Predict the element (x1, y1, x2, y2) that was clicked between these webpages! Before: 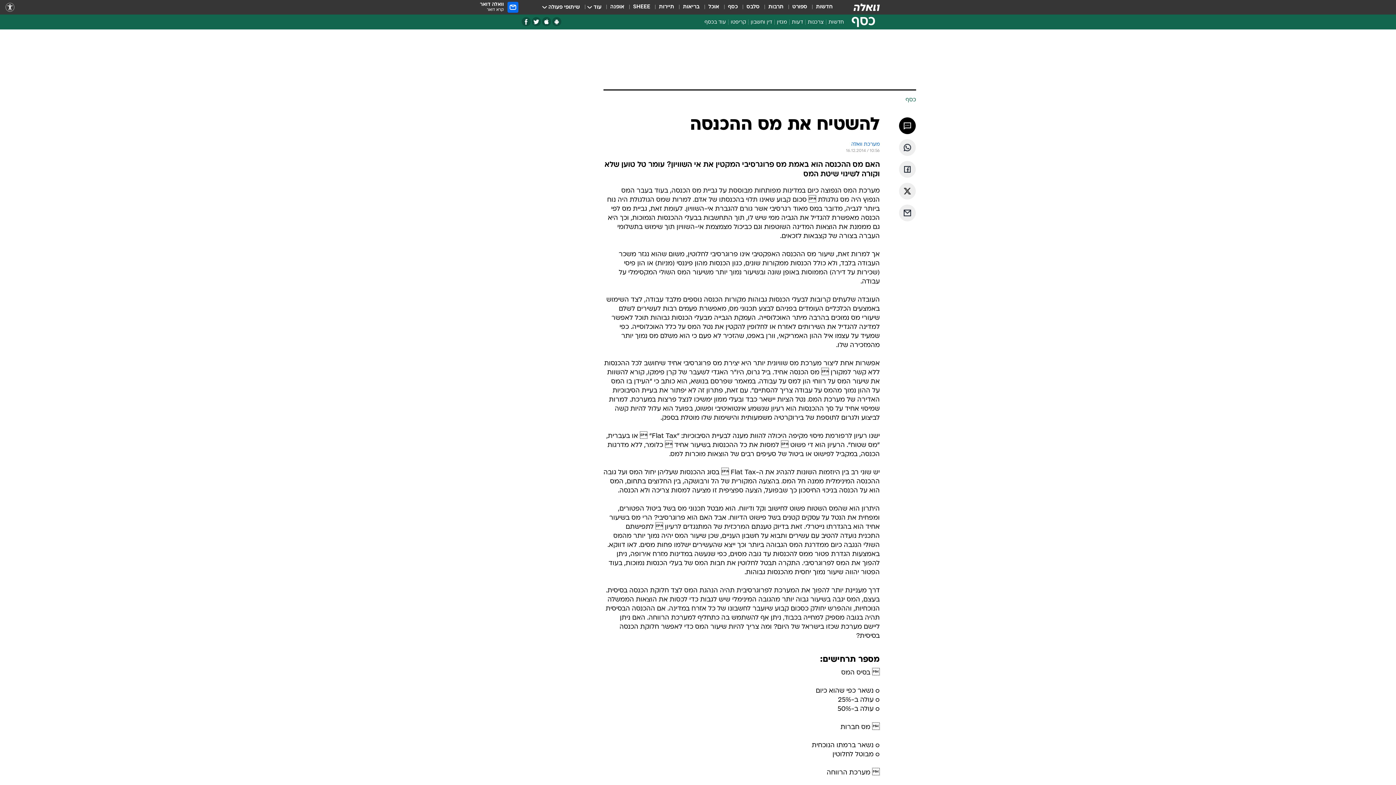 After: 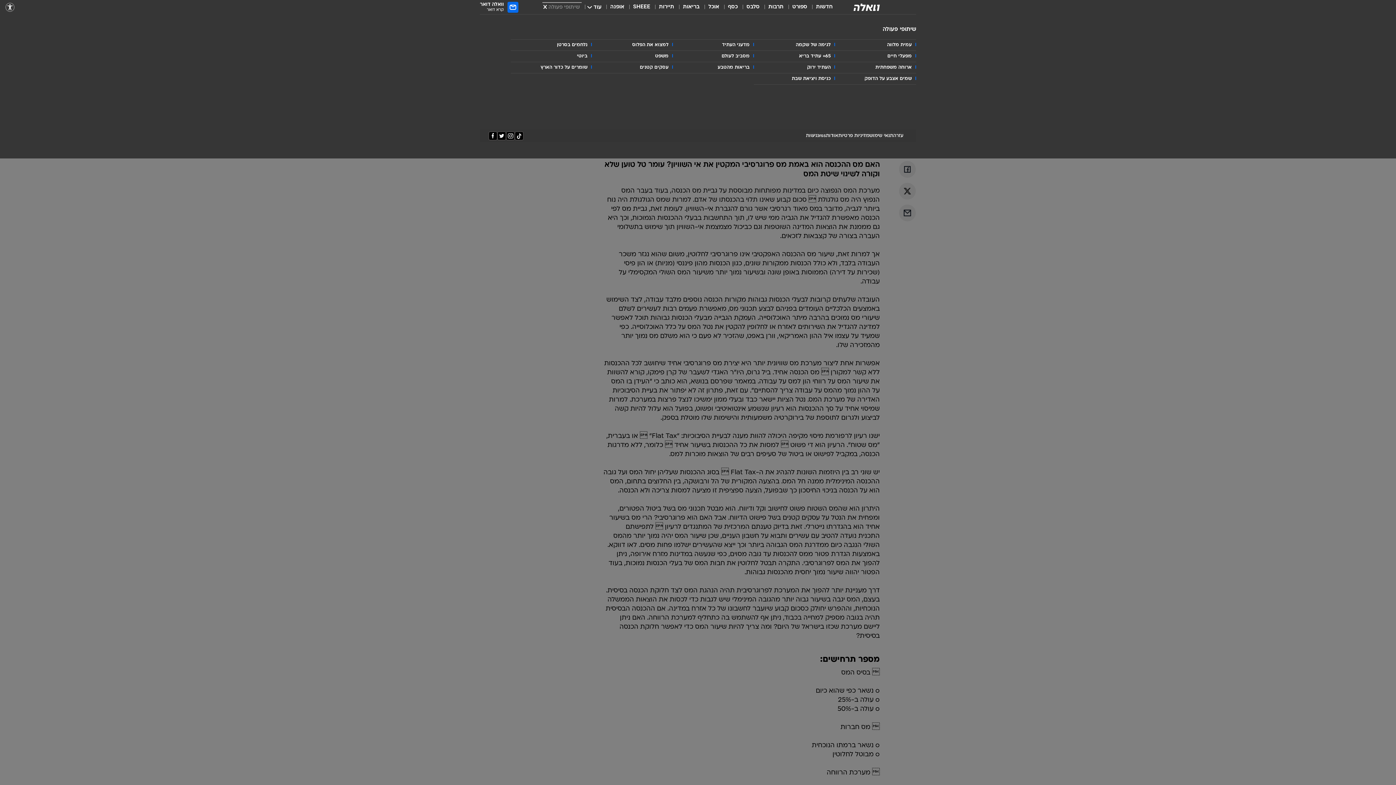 Action: label: שיתופי פעולה bbox: (543, 3, 580, 11)